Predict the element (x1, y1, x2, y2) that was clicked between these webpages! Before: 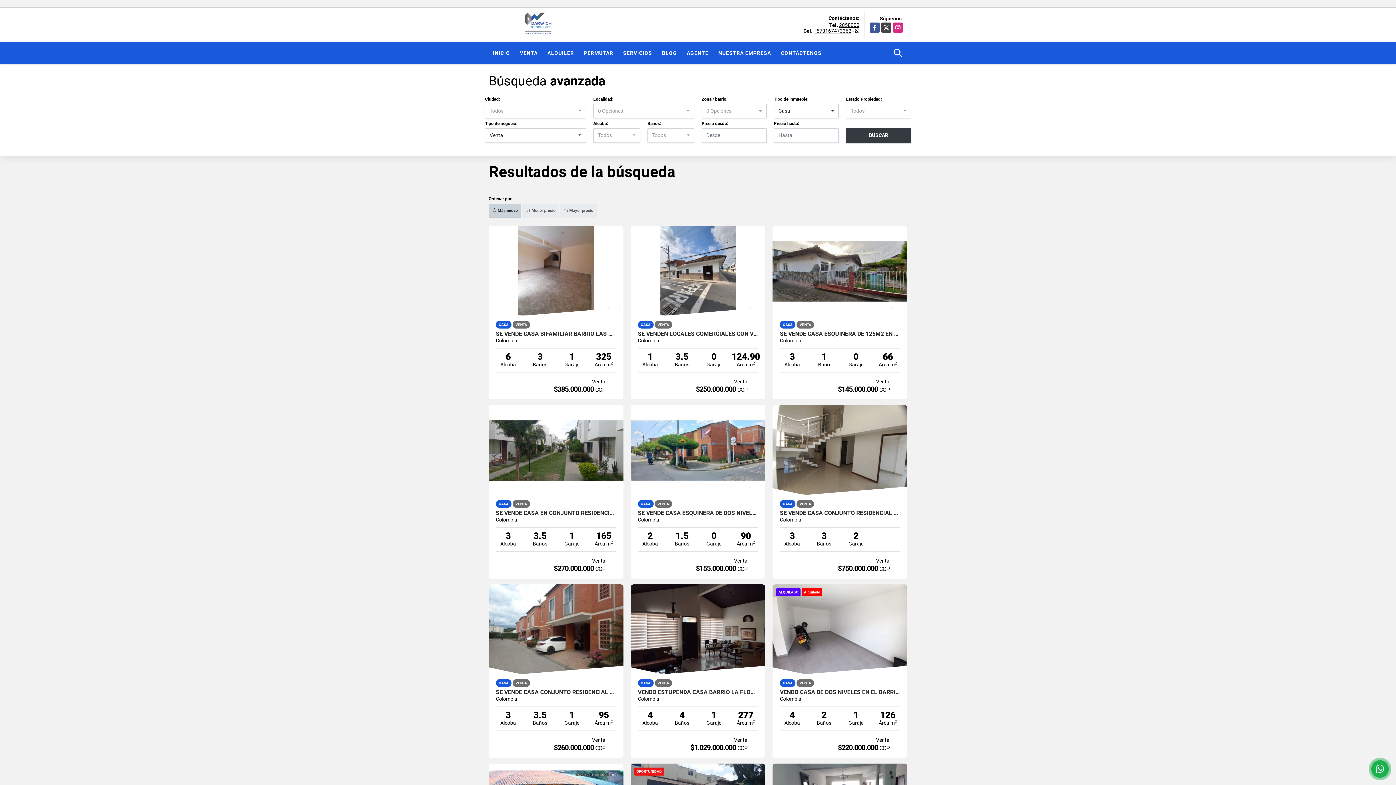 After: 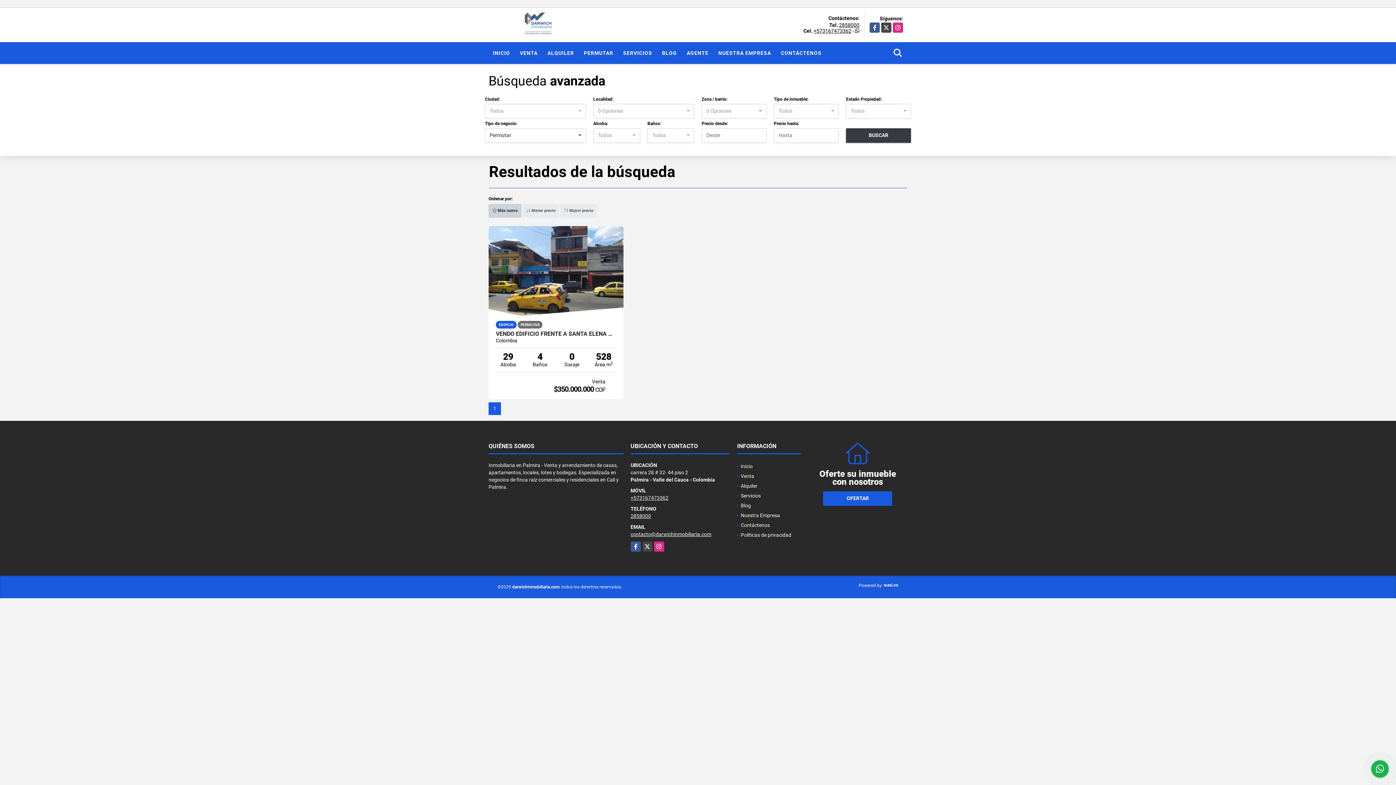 Action: label: PERMUTAR bbox: (579, 42, 617, 64)